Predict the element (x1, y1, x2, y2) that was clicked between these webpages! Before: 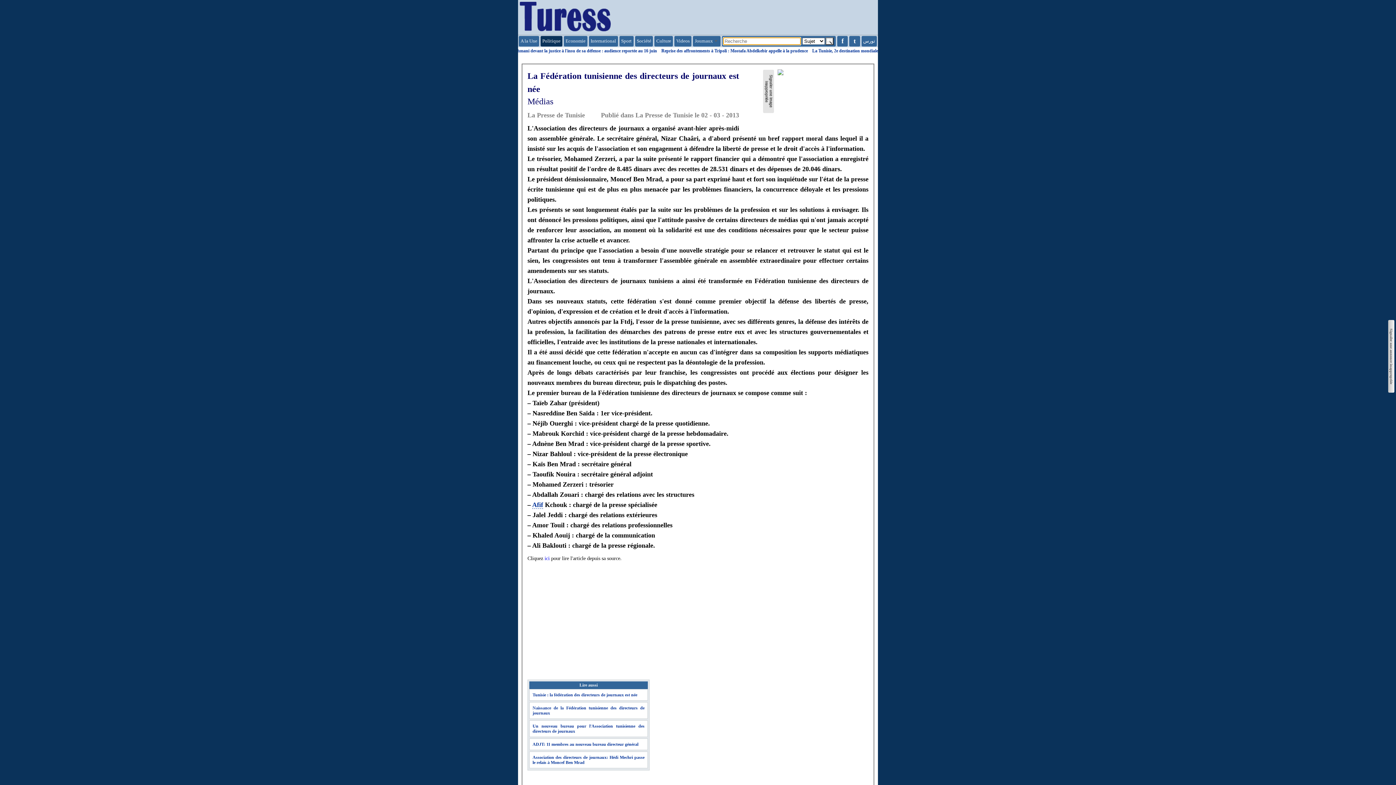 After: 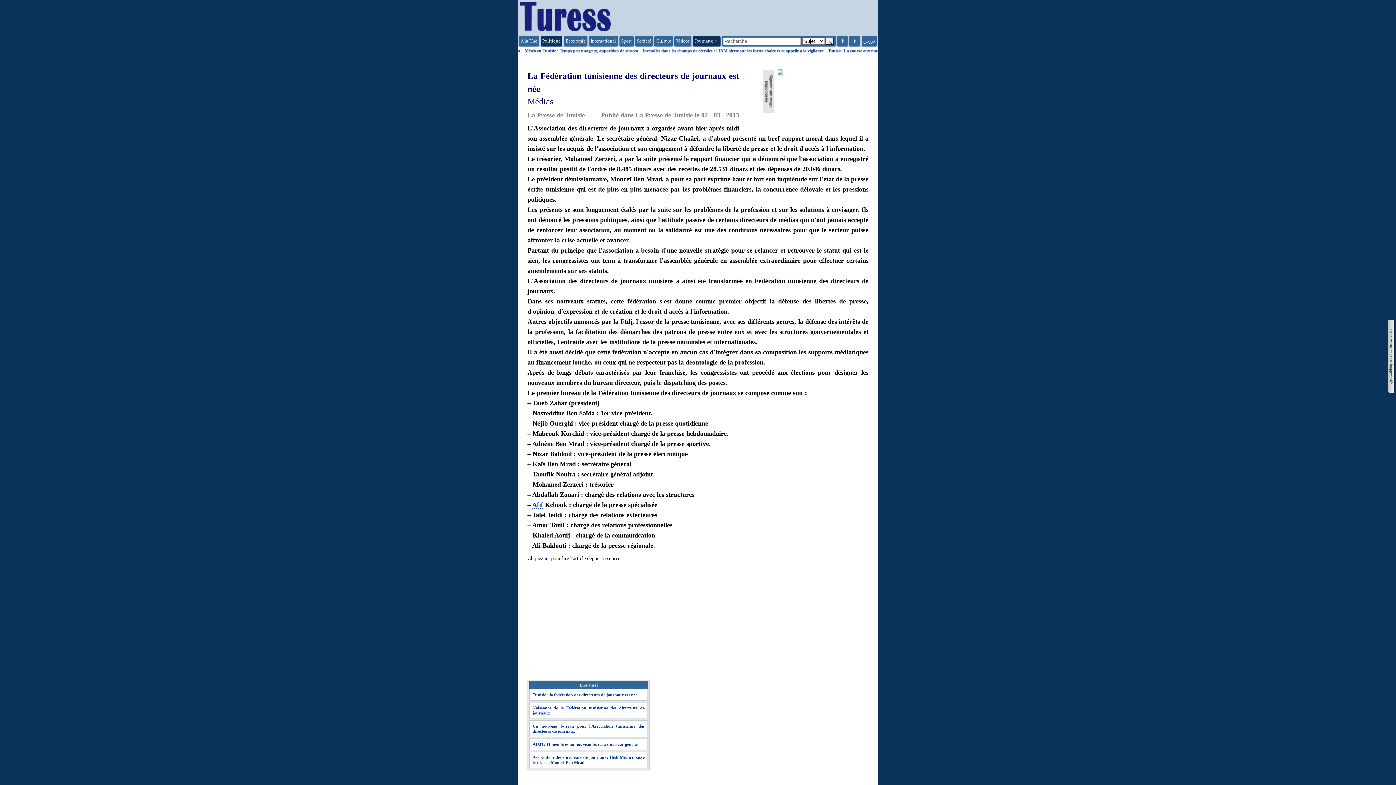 Action: label: Journaux bbox: (693, 36, 720, 46)